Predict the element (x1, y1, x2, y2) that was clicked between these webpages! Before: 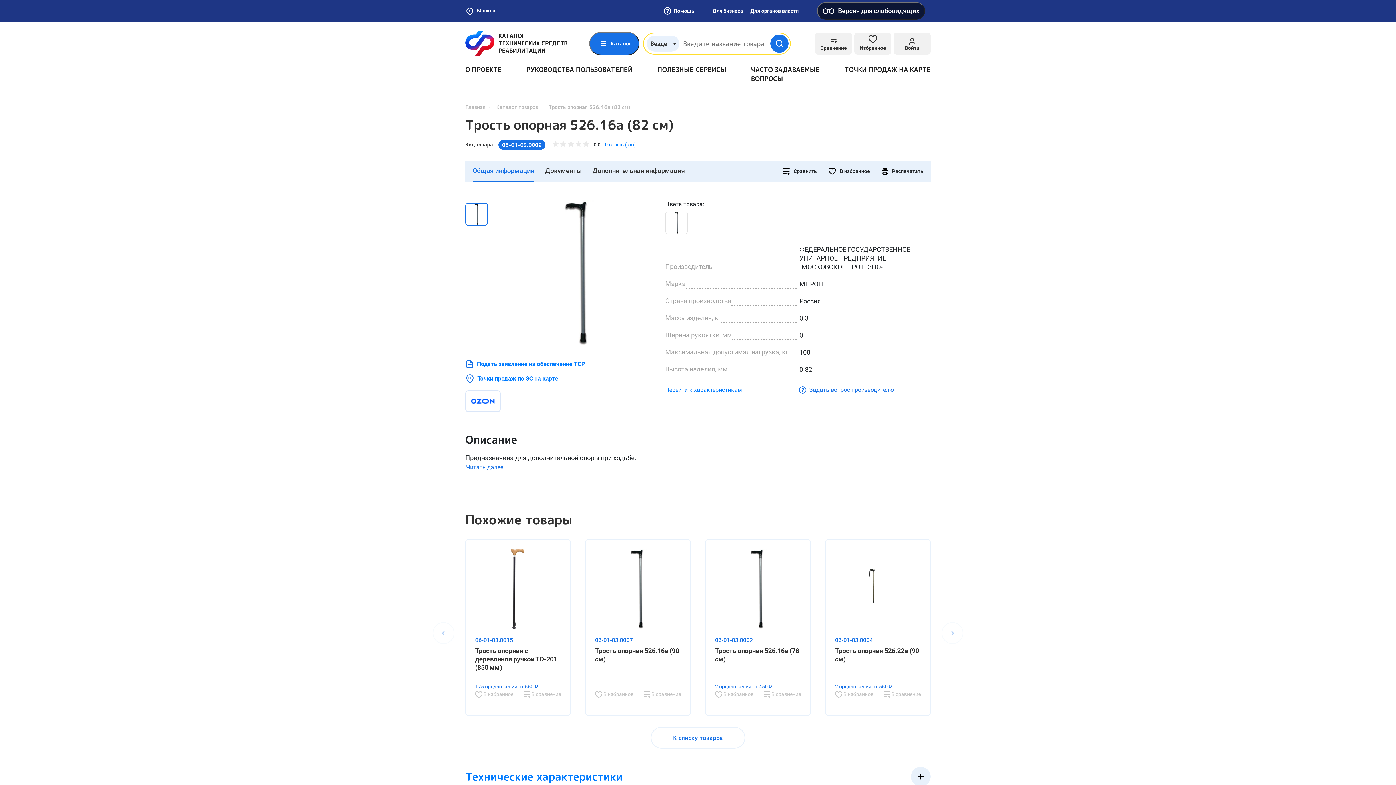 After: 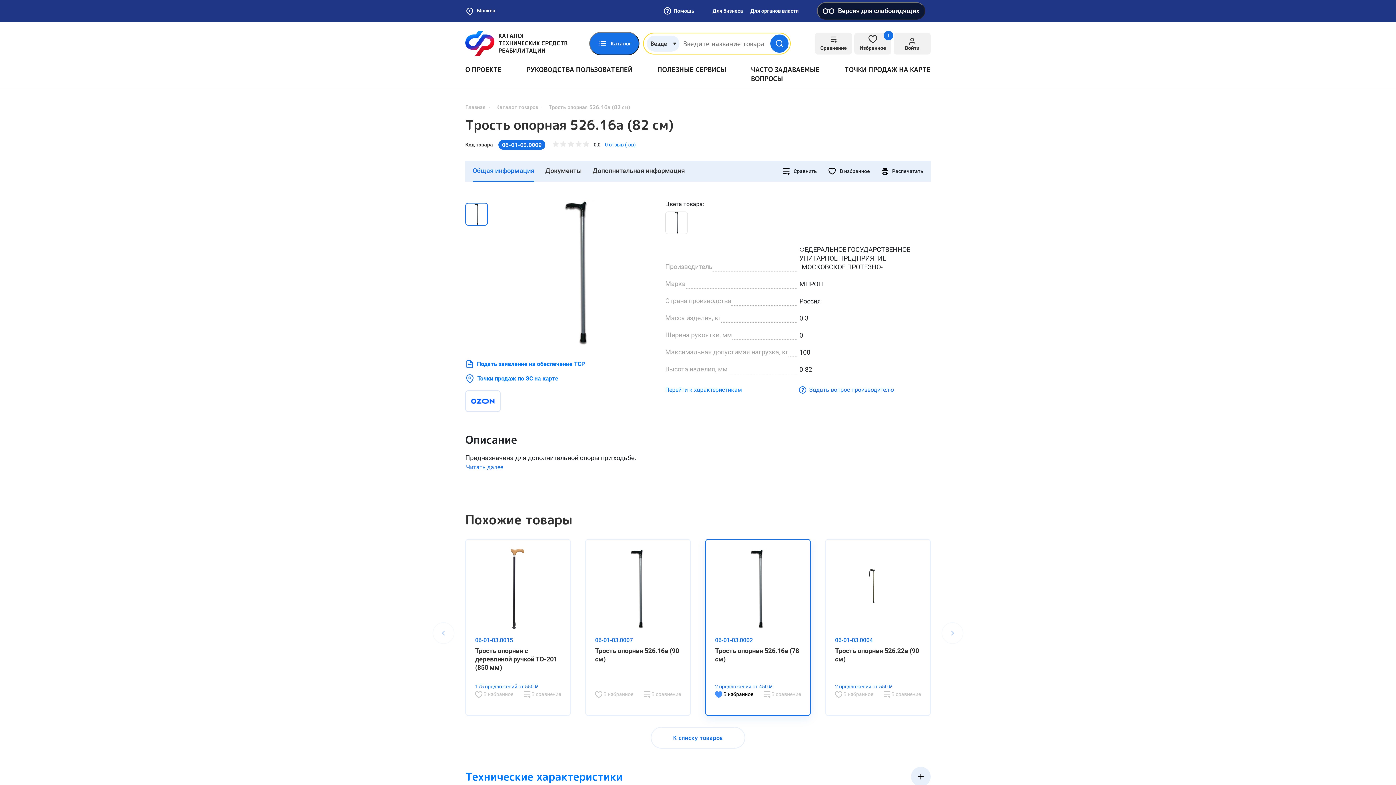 Action: bbox: (715, 690, 753, 698) label:  В избранное